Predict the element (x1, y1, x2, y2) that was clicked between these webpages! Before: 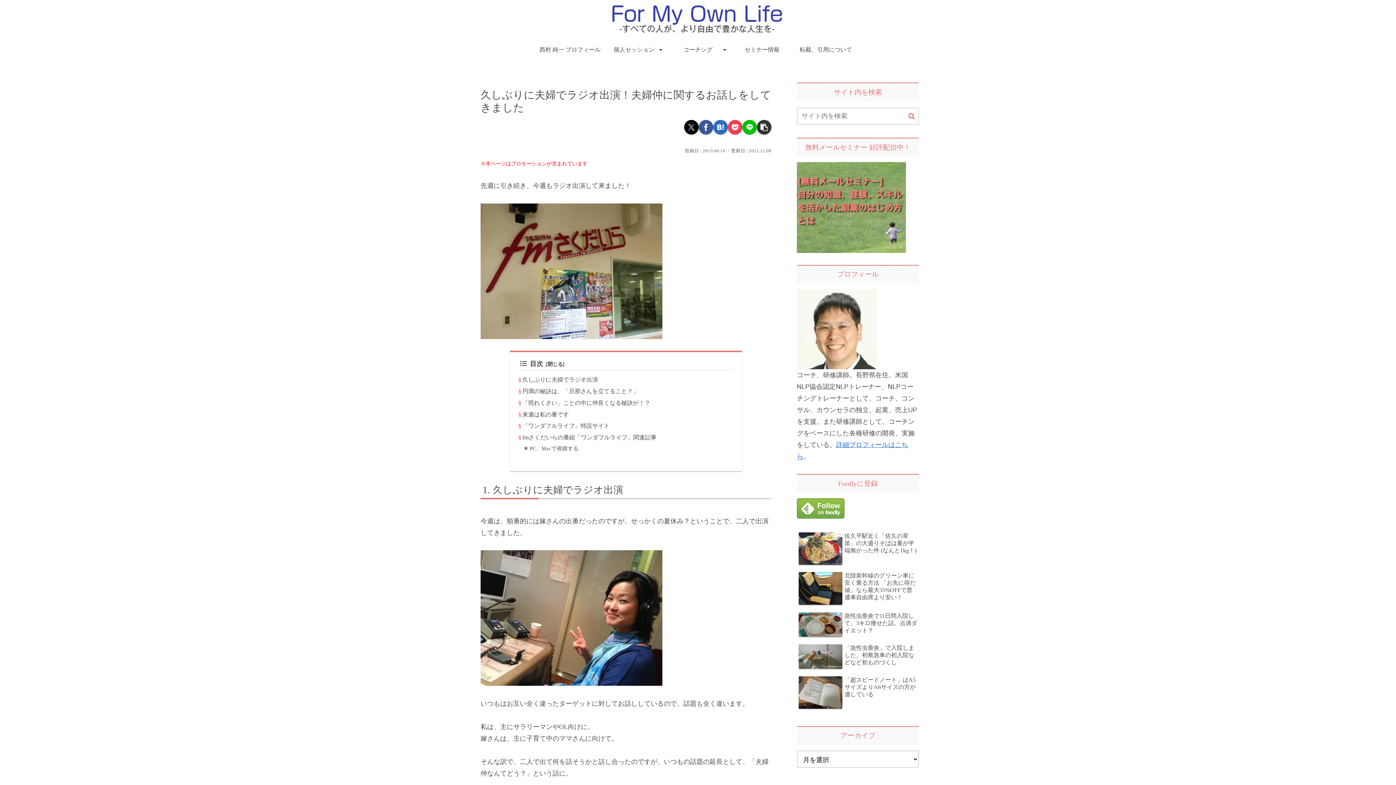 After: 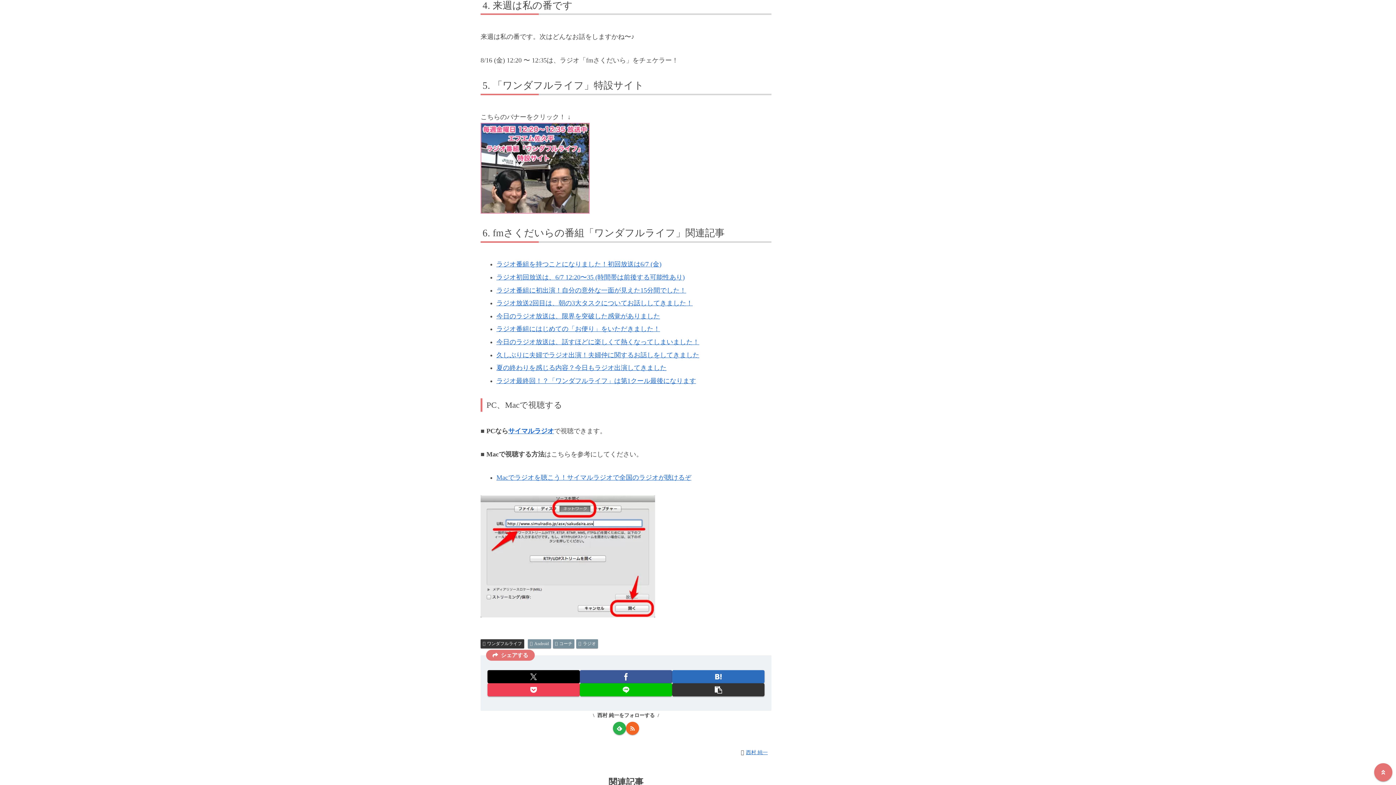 Action: bbox: (522, 411, 569, 418) label: 来週は私の番です